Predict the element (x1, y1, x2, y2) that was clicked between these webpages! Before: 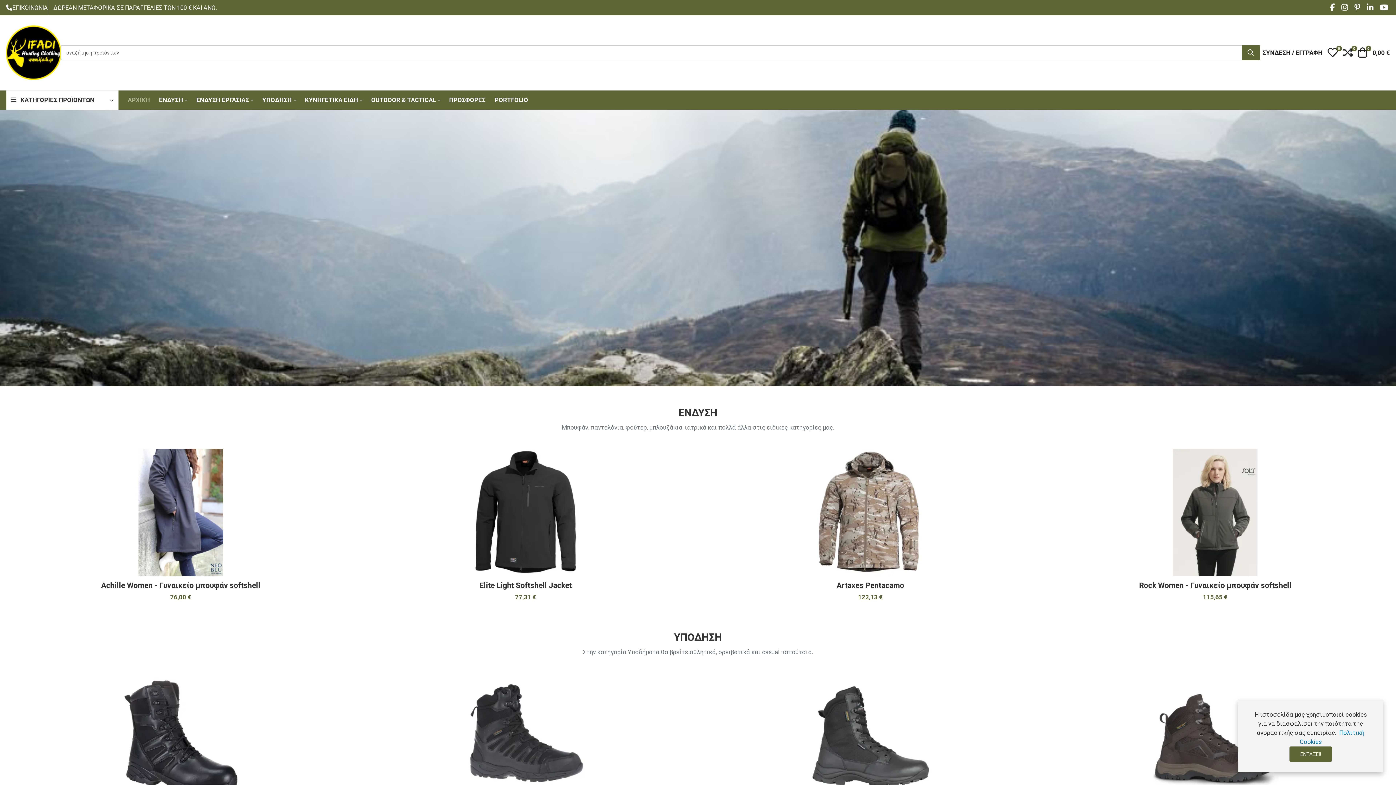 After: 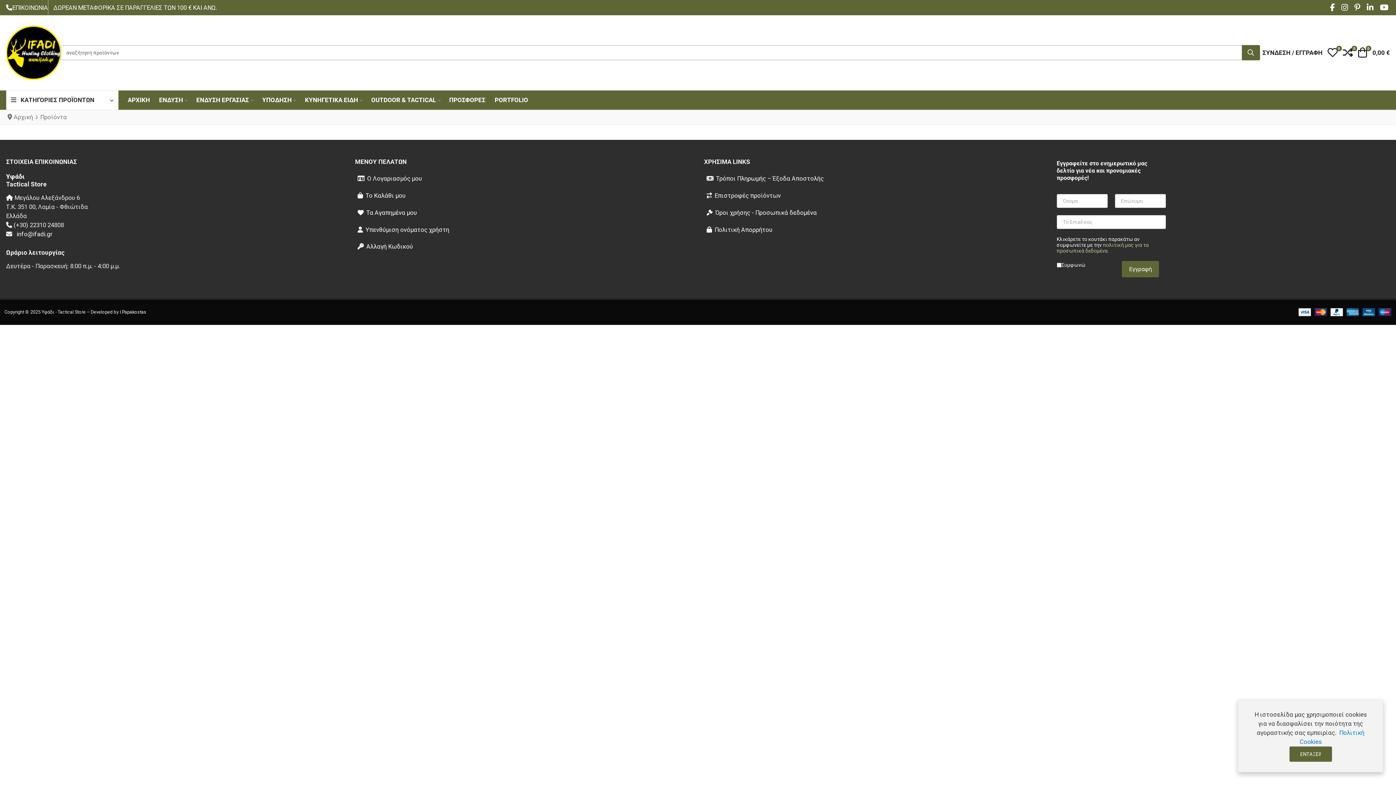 Action: bbox: (1242, 45, 1260, 60) label: Αναζήτηση...